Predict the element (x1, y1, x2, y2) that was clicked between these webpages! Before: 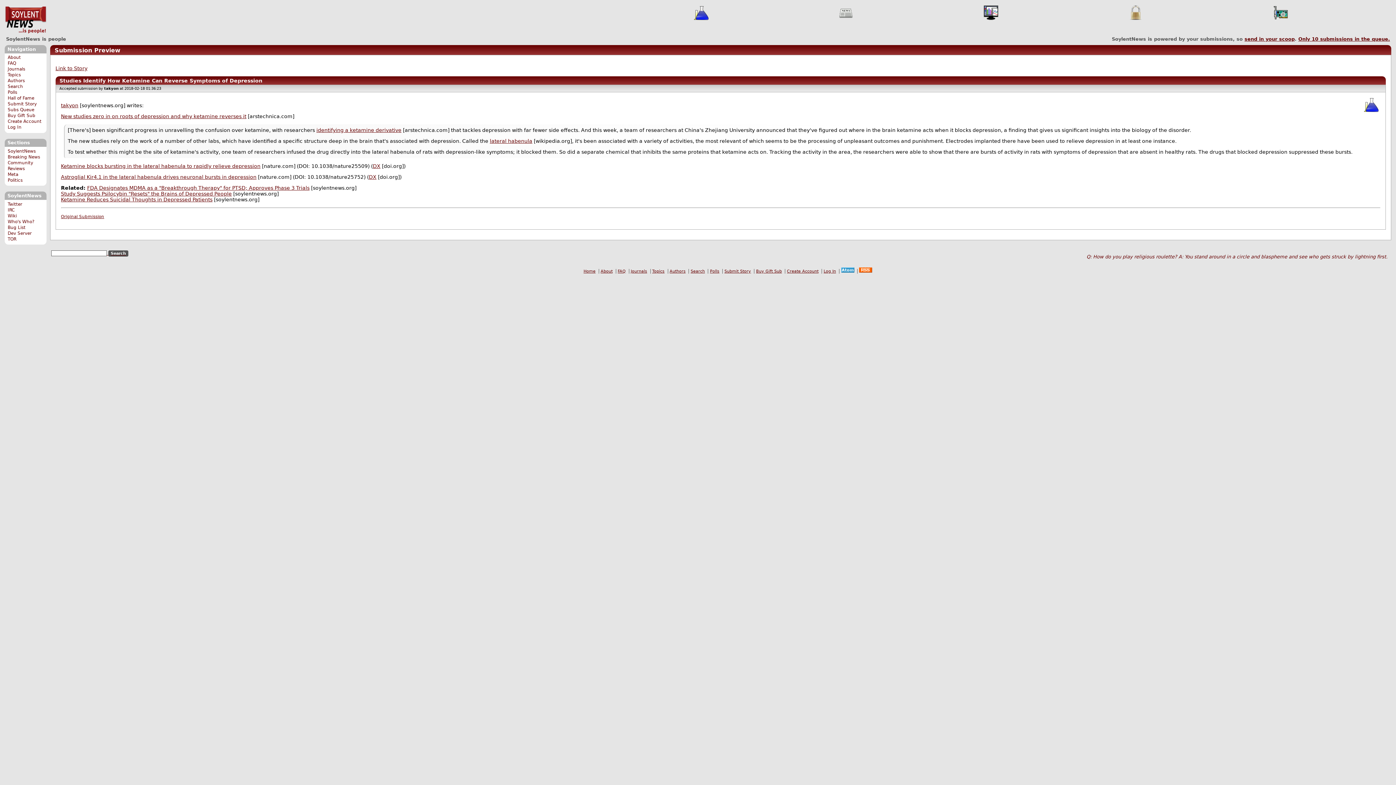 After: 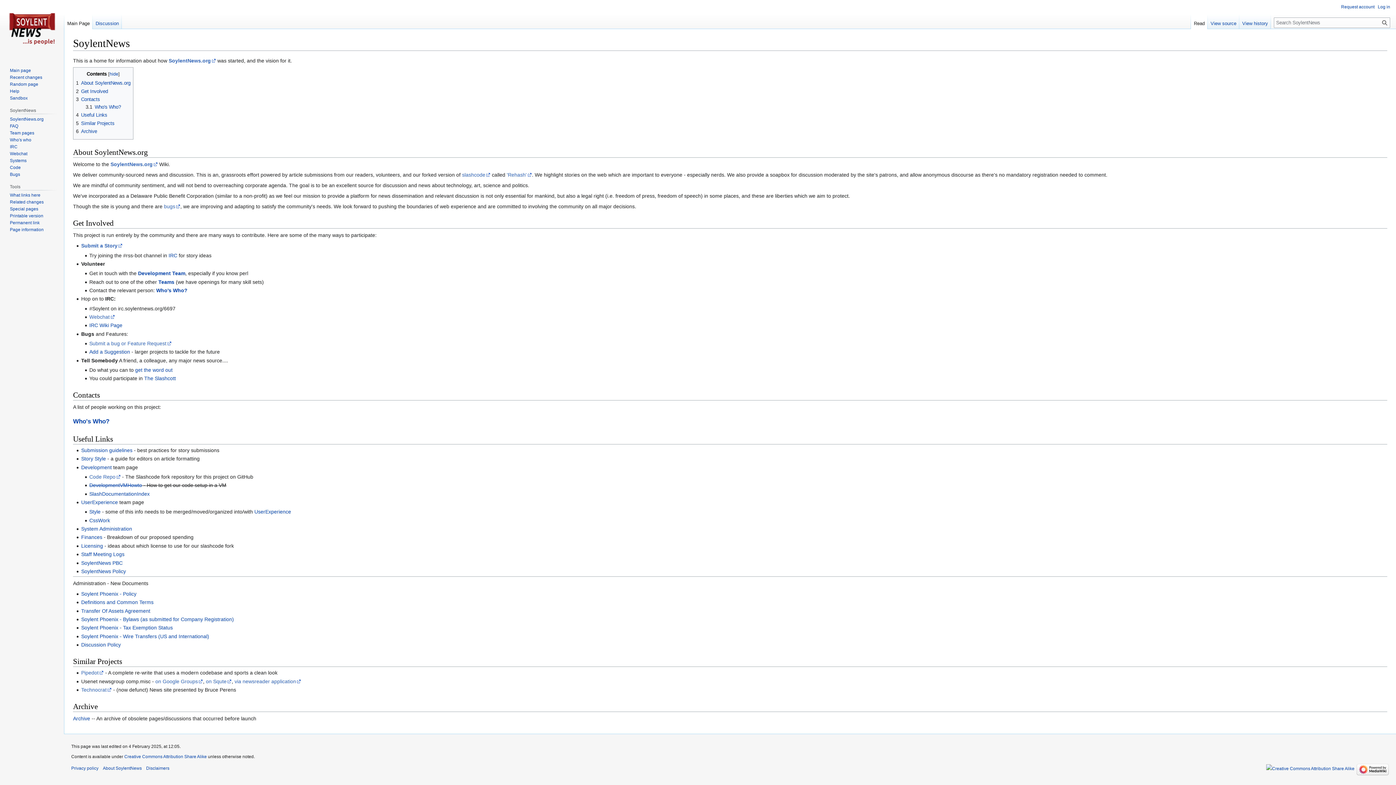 Action: label: Wiki bbox: (7, 213, 16, 218)